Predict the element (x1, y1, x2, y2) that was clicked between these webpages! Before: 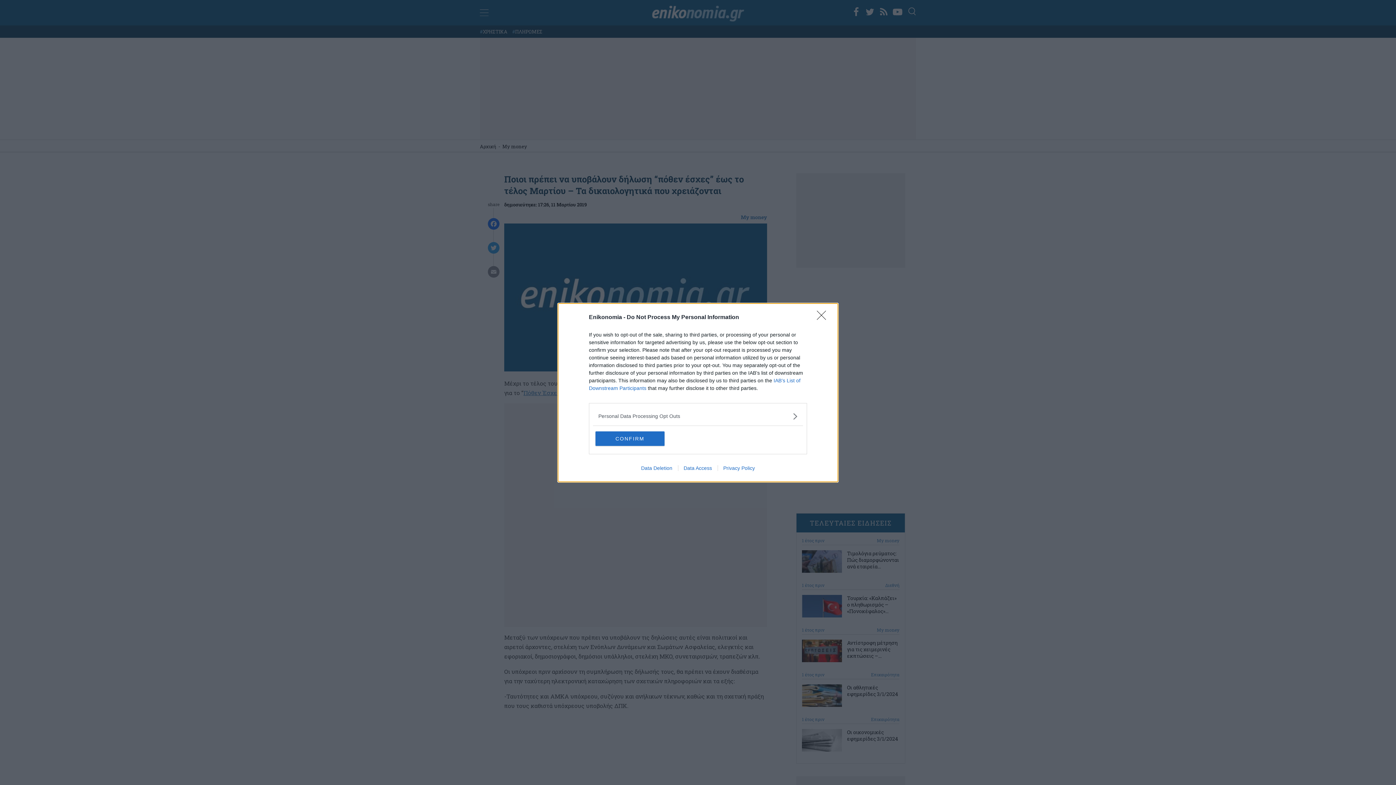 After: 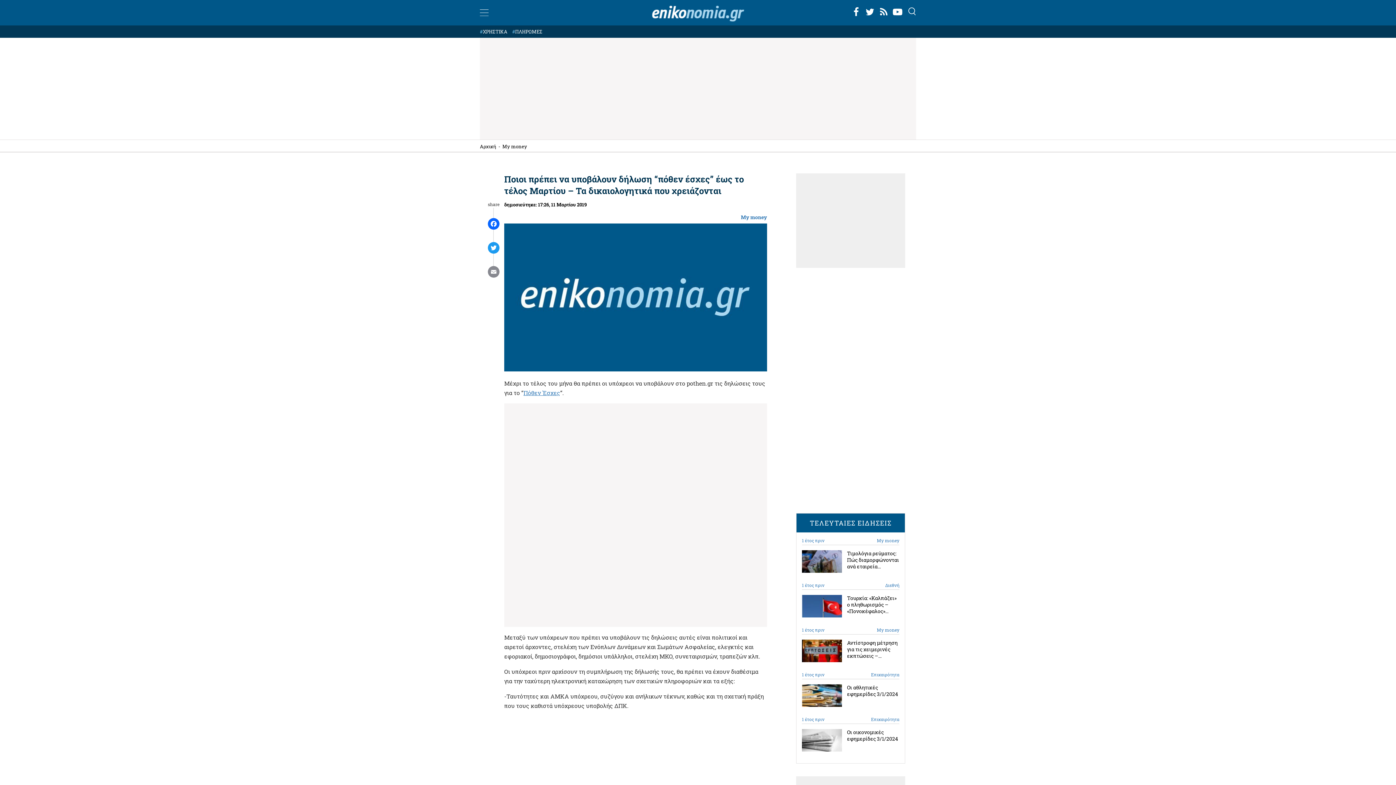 Action: bbox: (595, 431, 664, 446) label: CONFIRM